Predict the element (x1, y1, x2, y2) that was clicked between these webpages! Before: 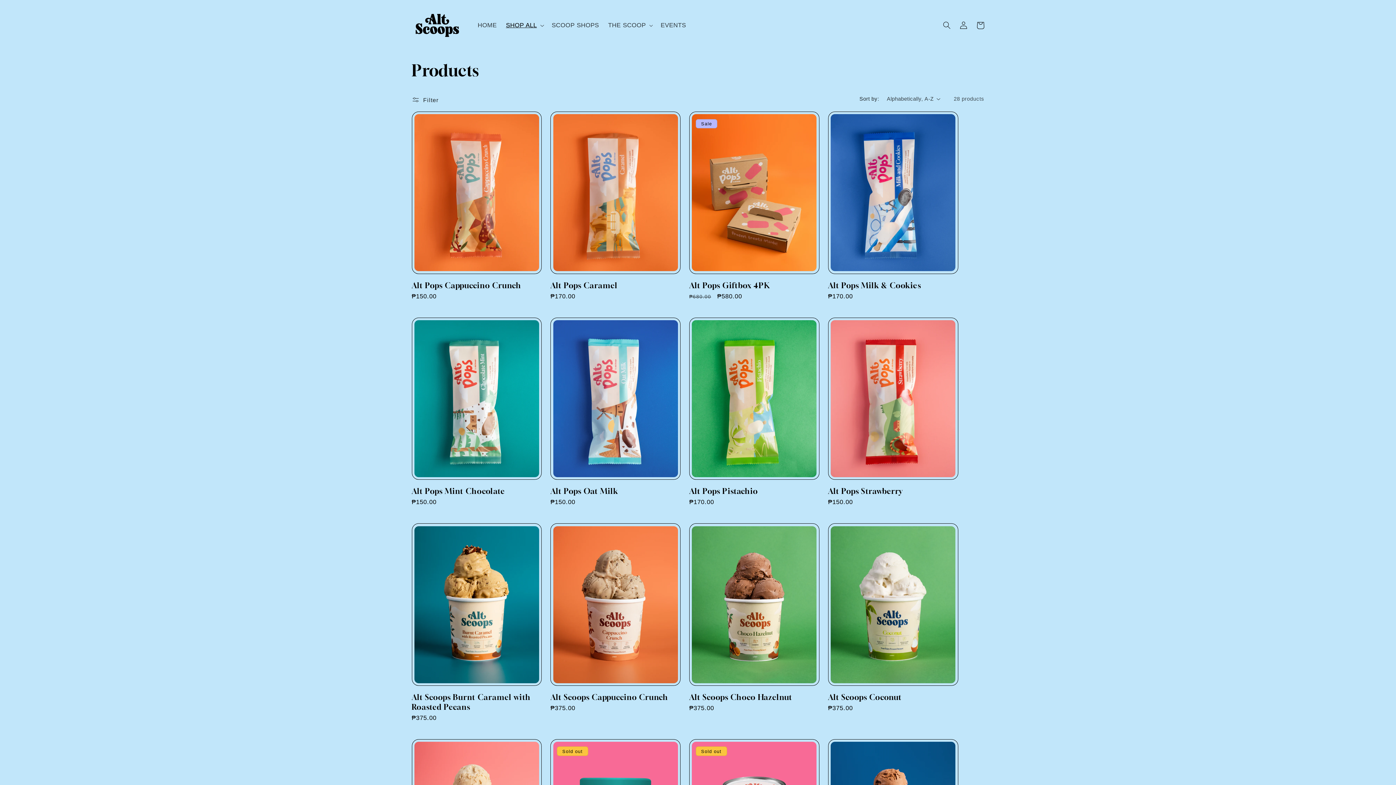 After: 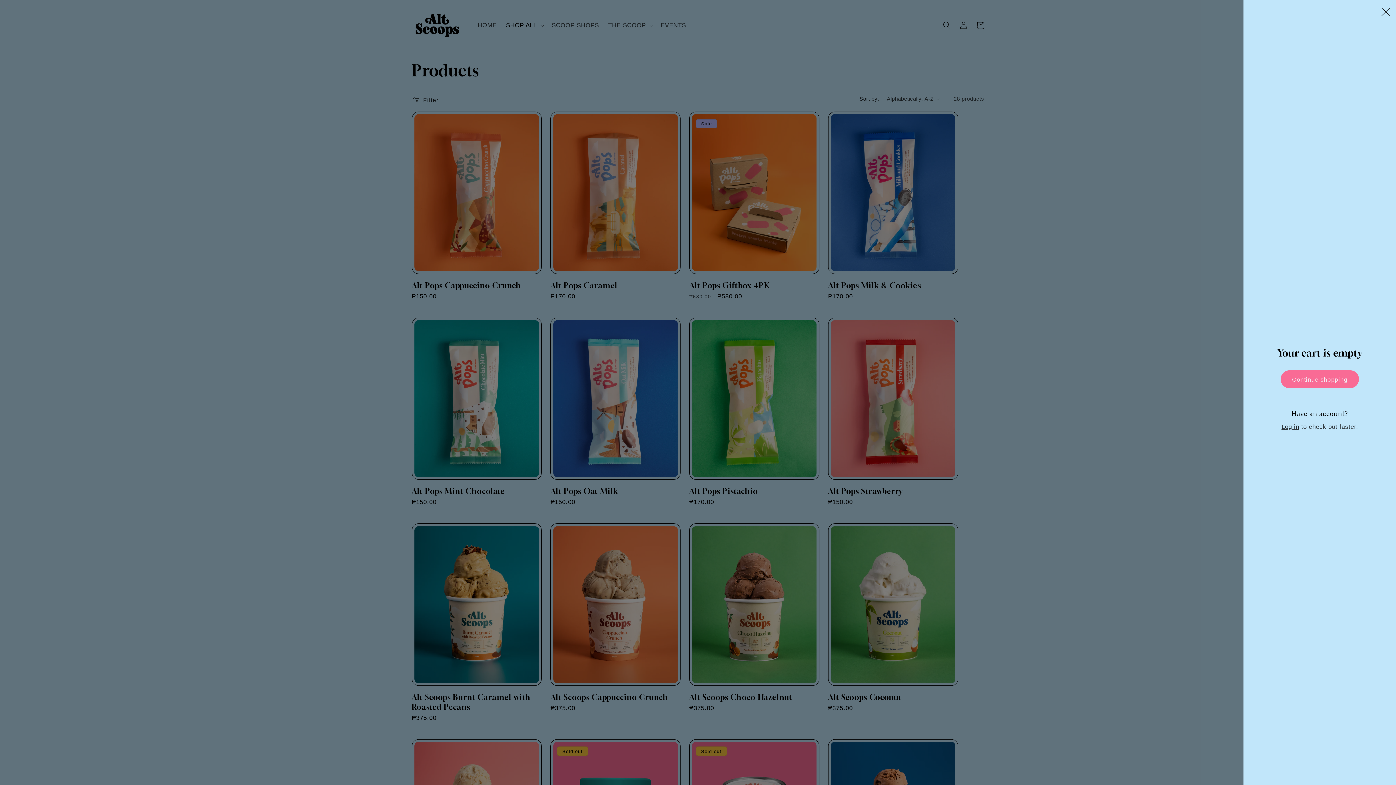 Action: label: Cart bbox: (972, 17, 989, 33)